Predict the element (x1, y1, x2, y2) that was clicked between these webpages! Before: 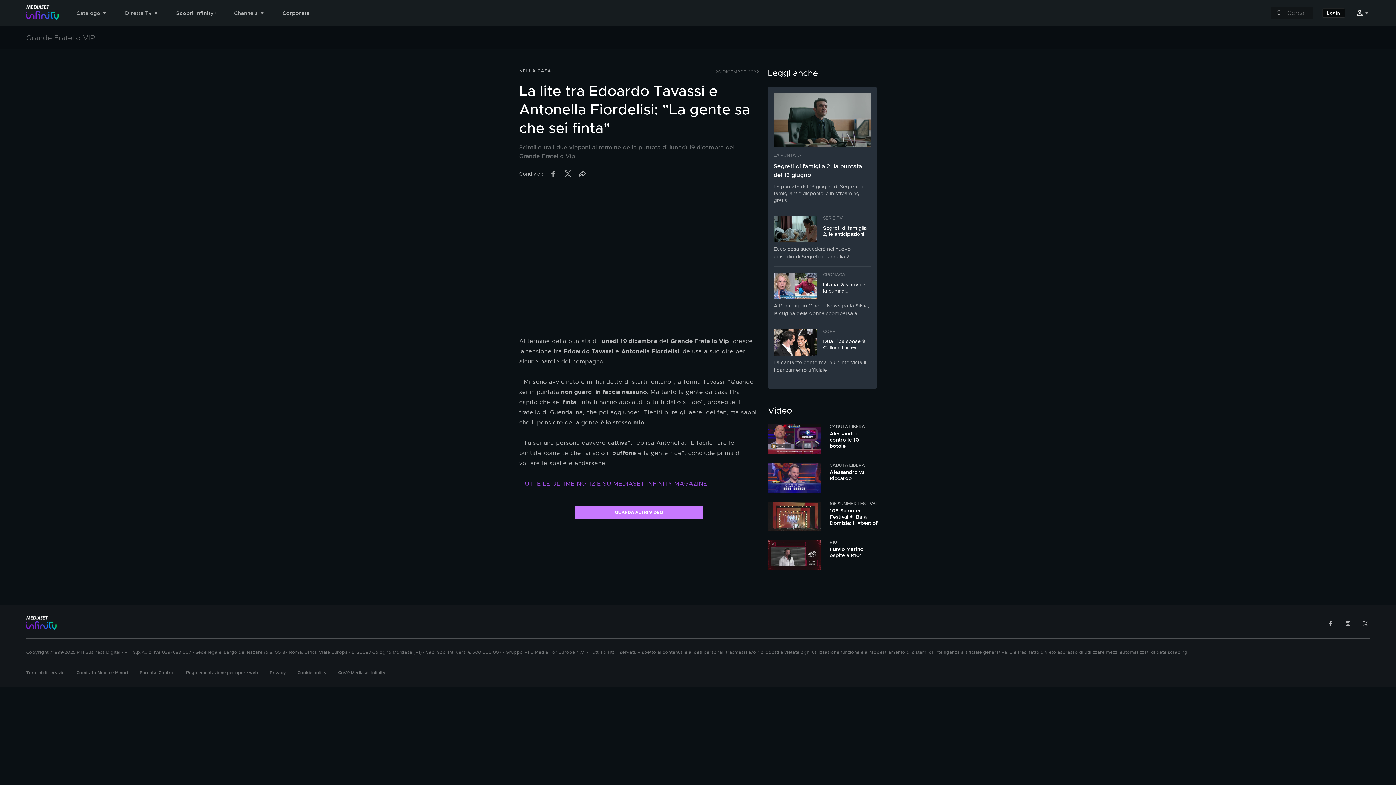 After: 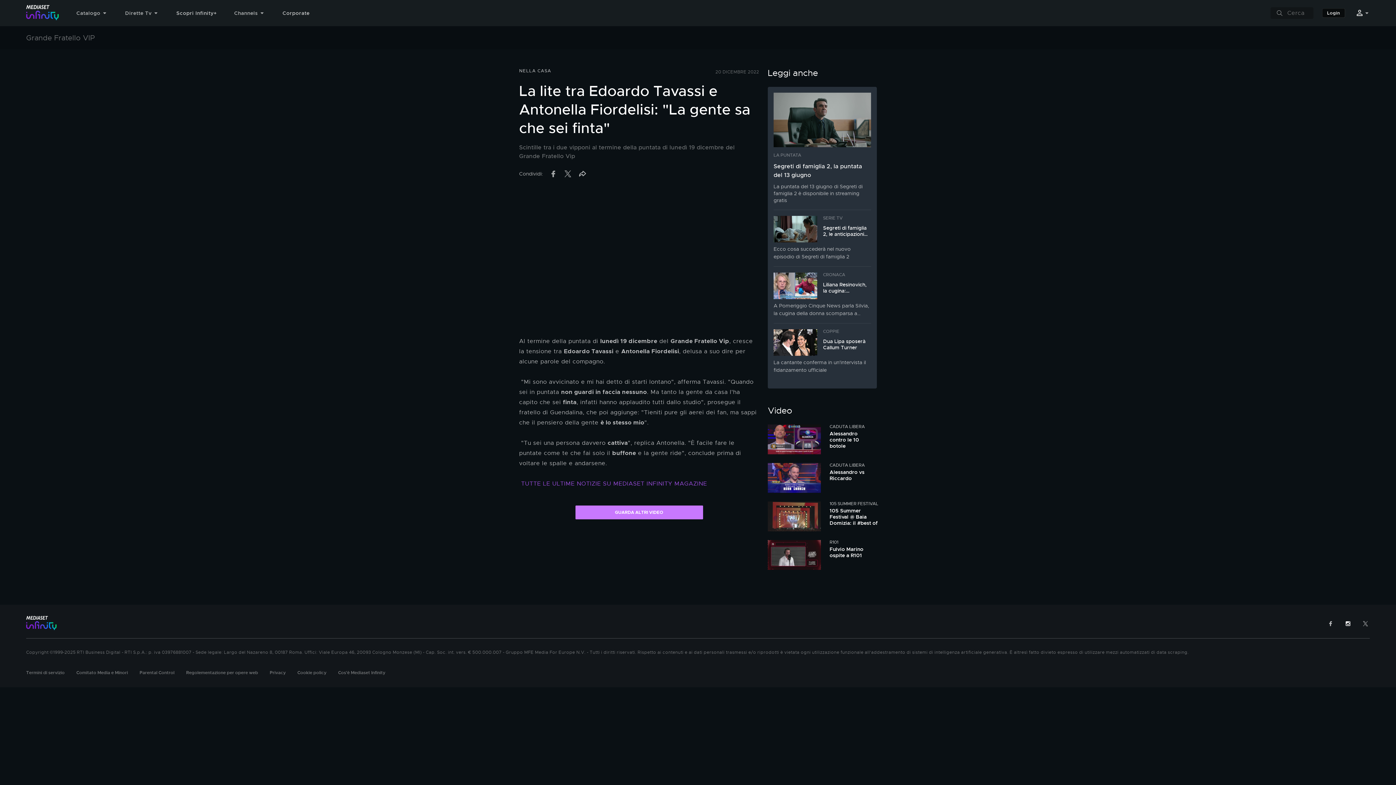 Action: bbox: (1345, 620, 1351, 627)